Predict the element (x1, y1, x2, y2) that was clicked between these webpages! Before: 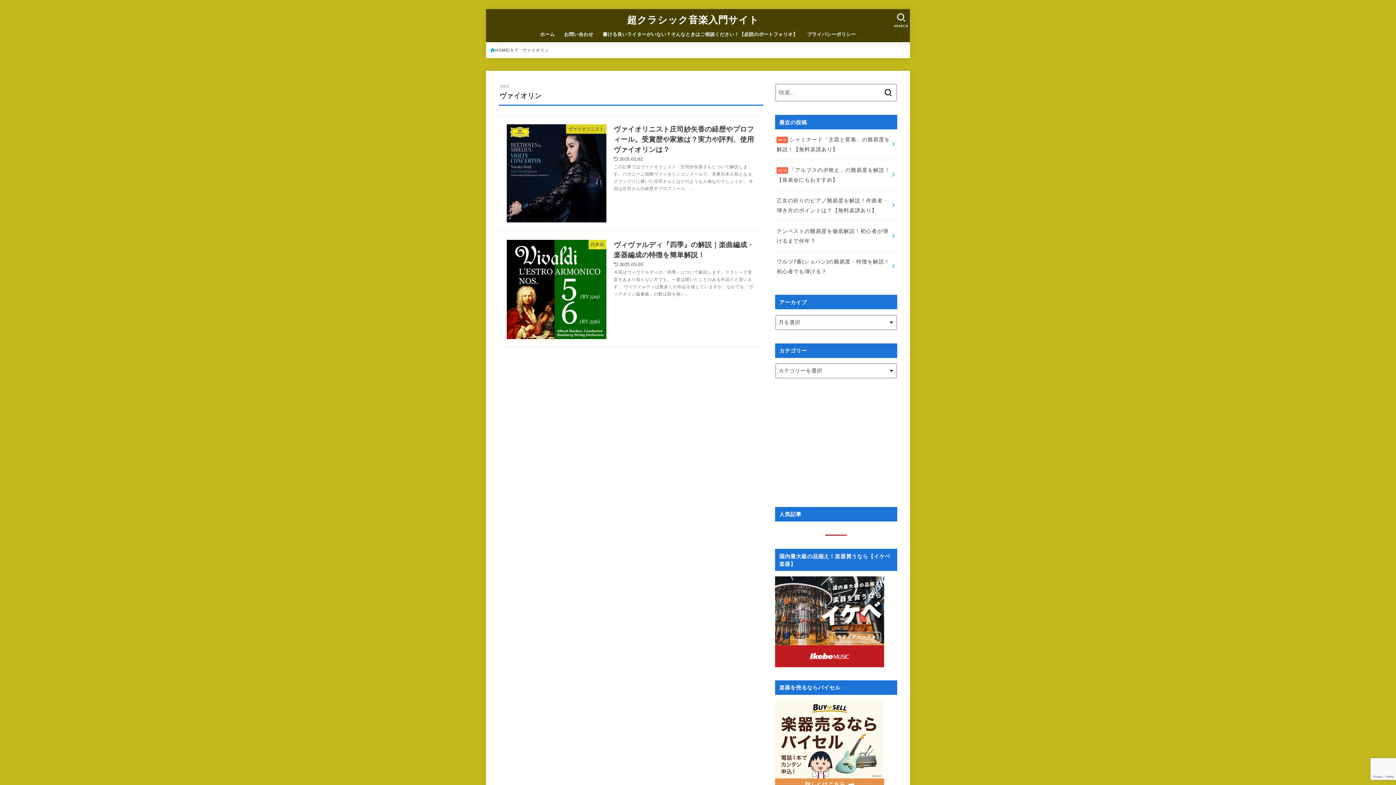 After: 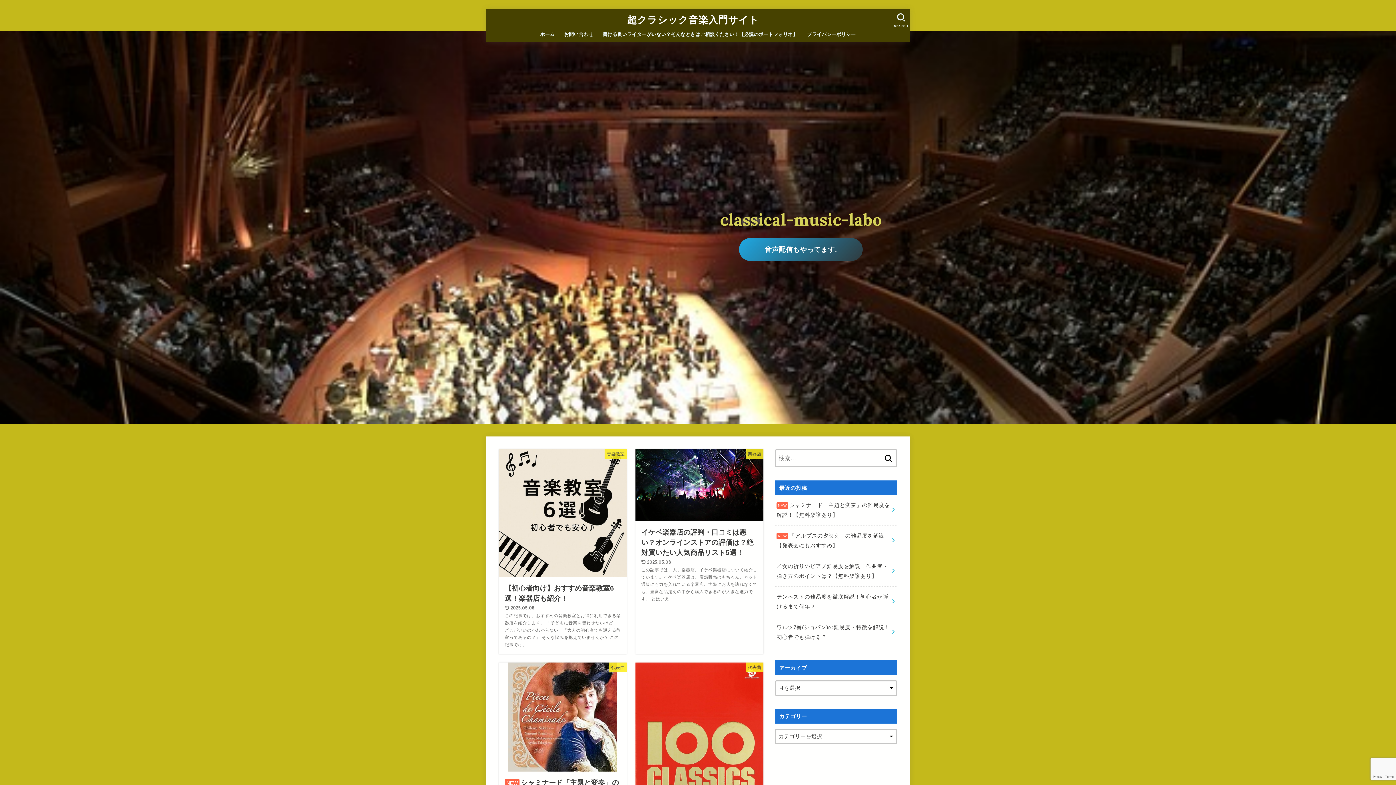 Action: label: HOME bbox: (490, 46, 508, 54)